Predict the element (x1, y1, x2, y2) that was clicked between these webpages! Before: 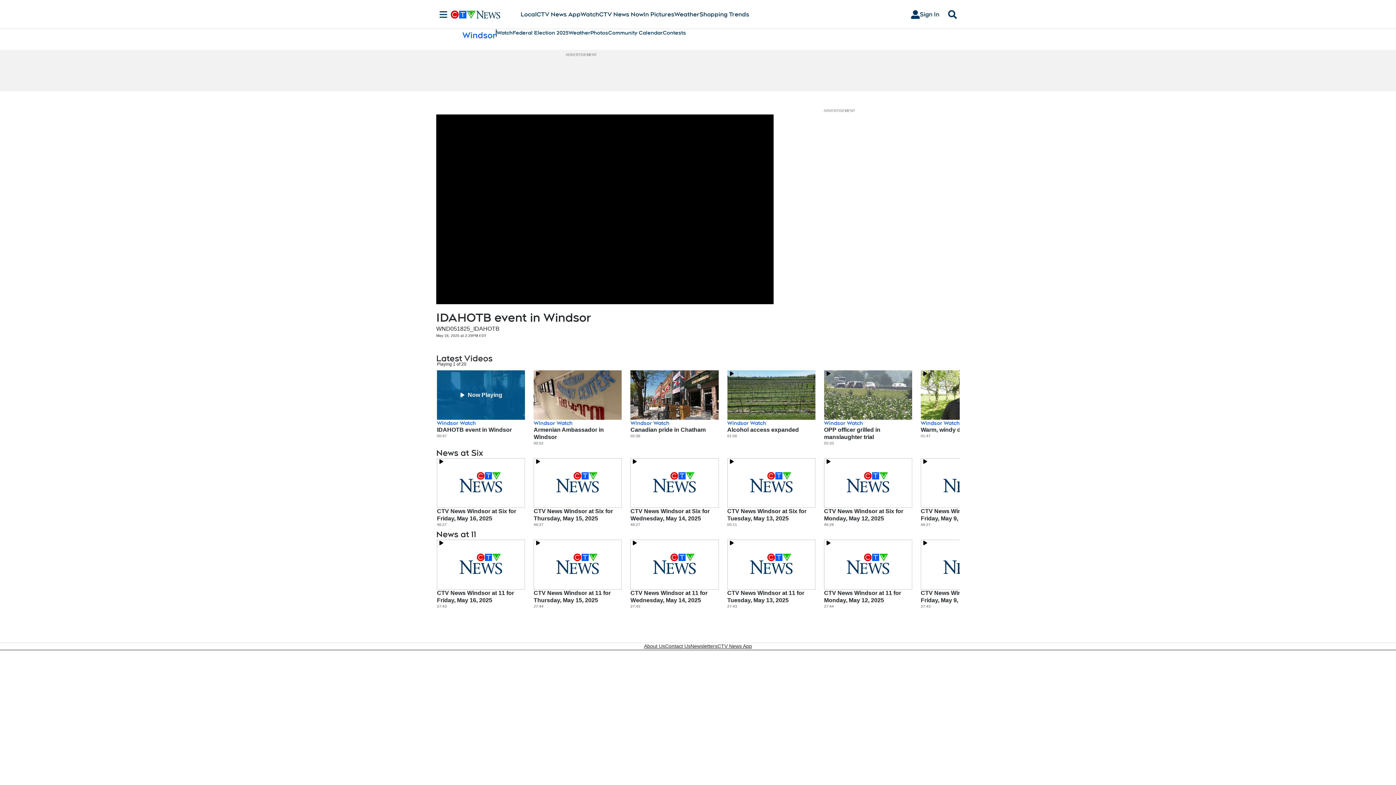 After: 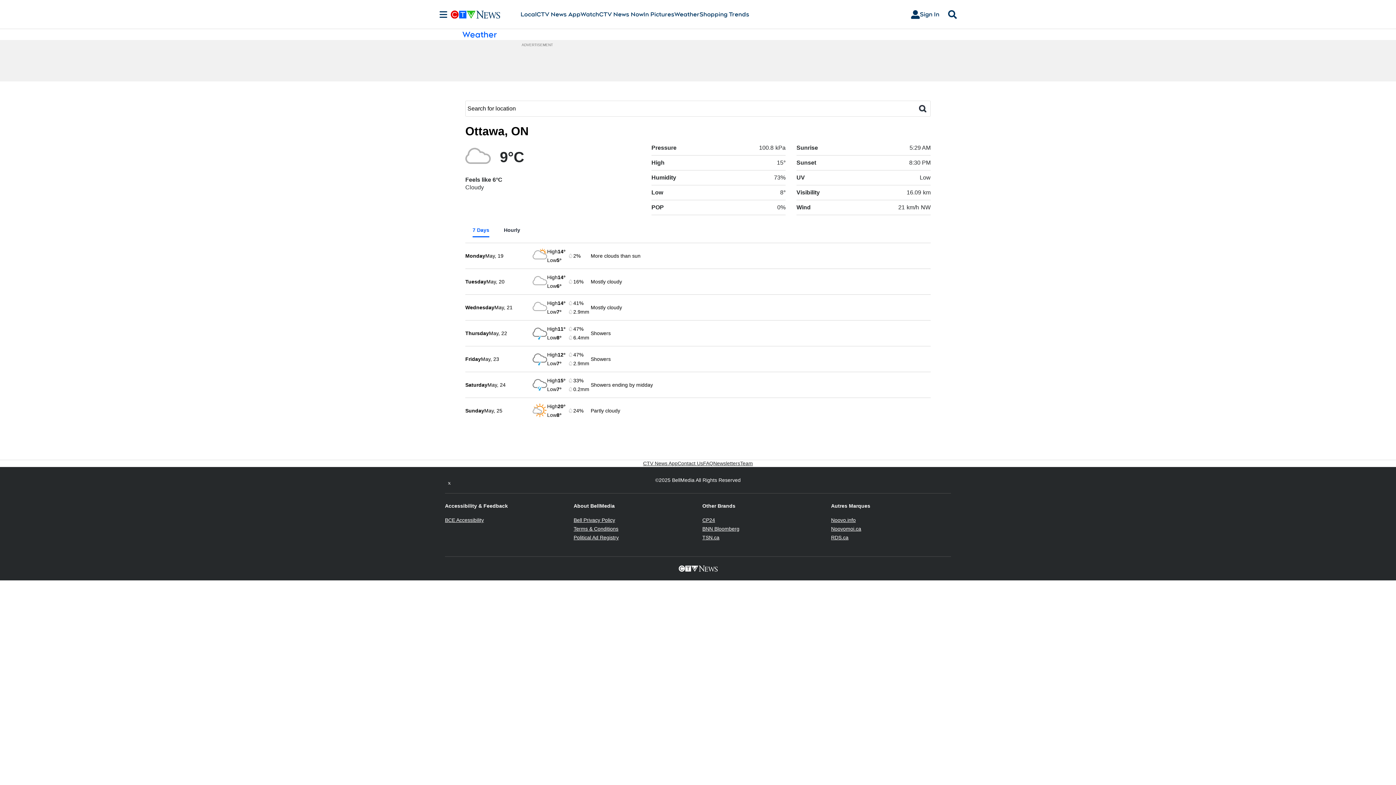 Action: bbox: (674, 10, 699, 18) label: Weather